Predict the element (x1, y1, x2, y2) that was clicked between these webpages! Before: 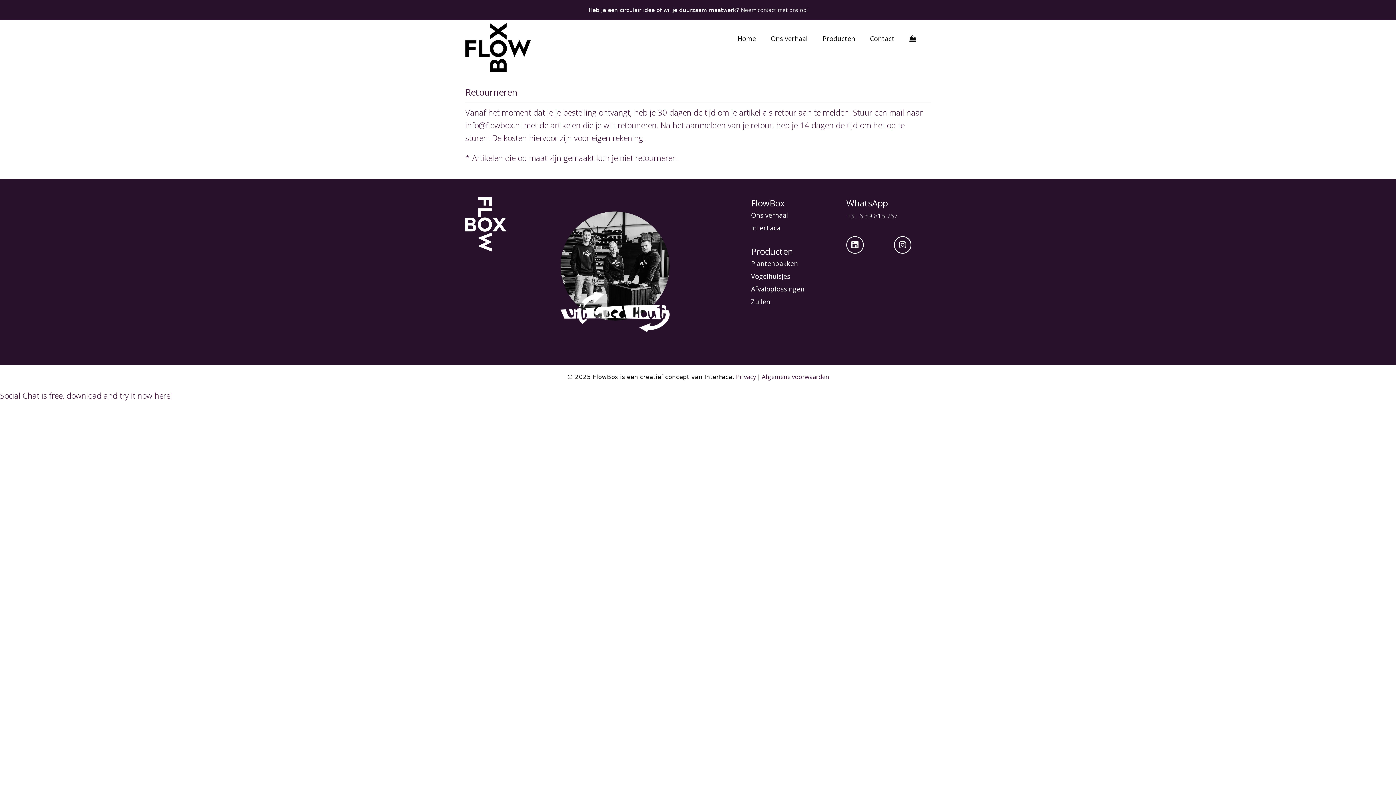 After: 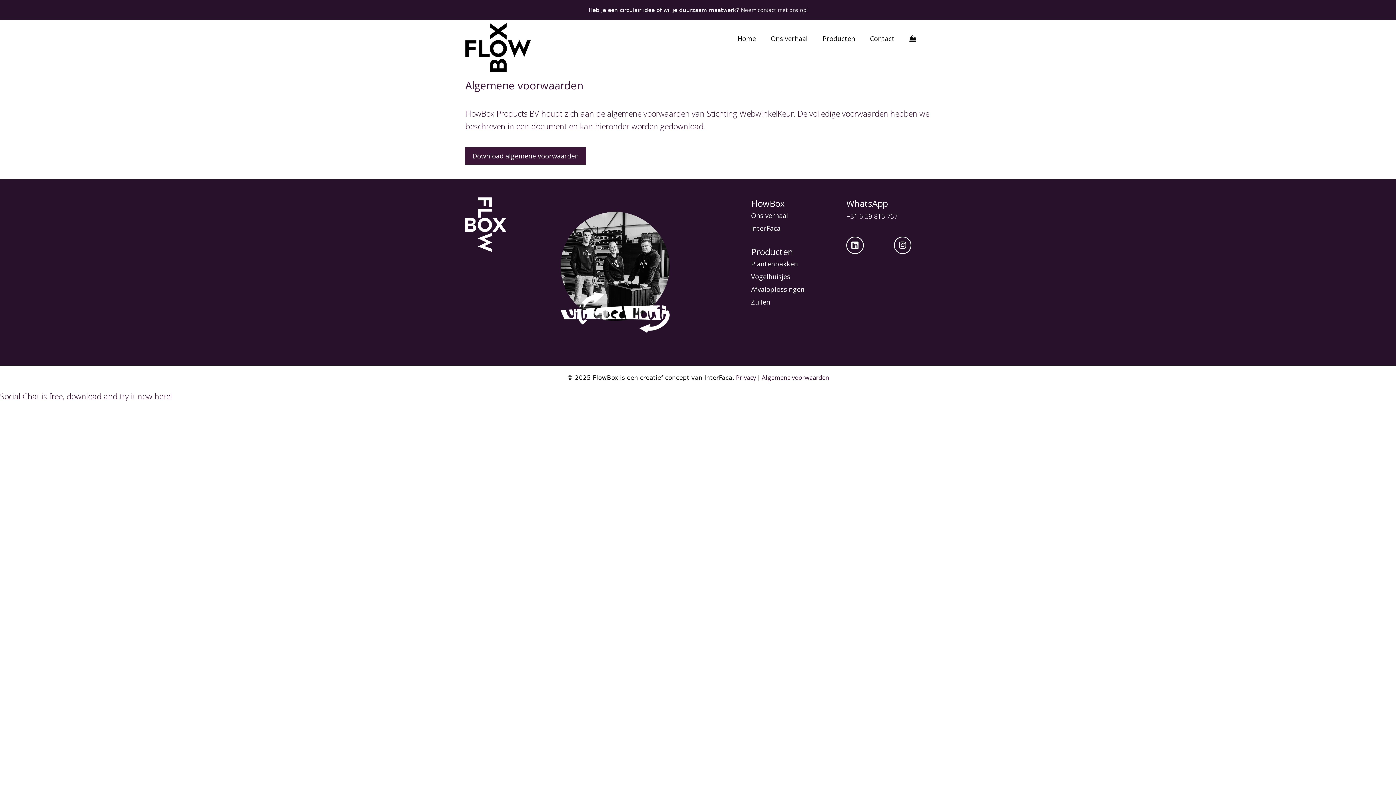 Action: bbox: (762, 372, 829, 381) label: Algemene voorwaarden